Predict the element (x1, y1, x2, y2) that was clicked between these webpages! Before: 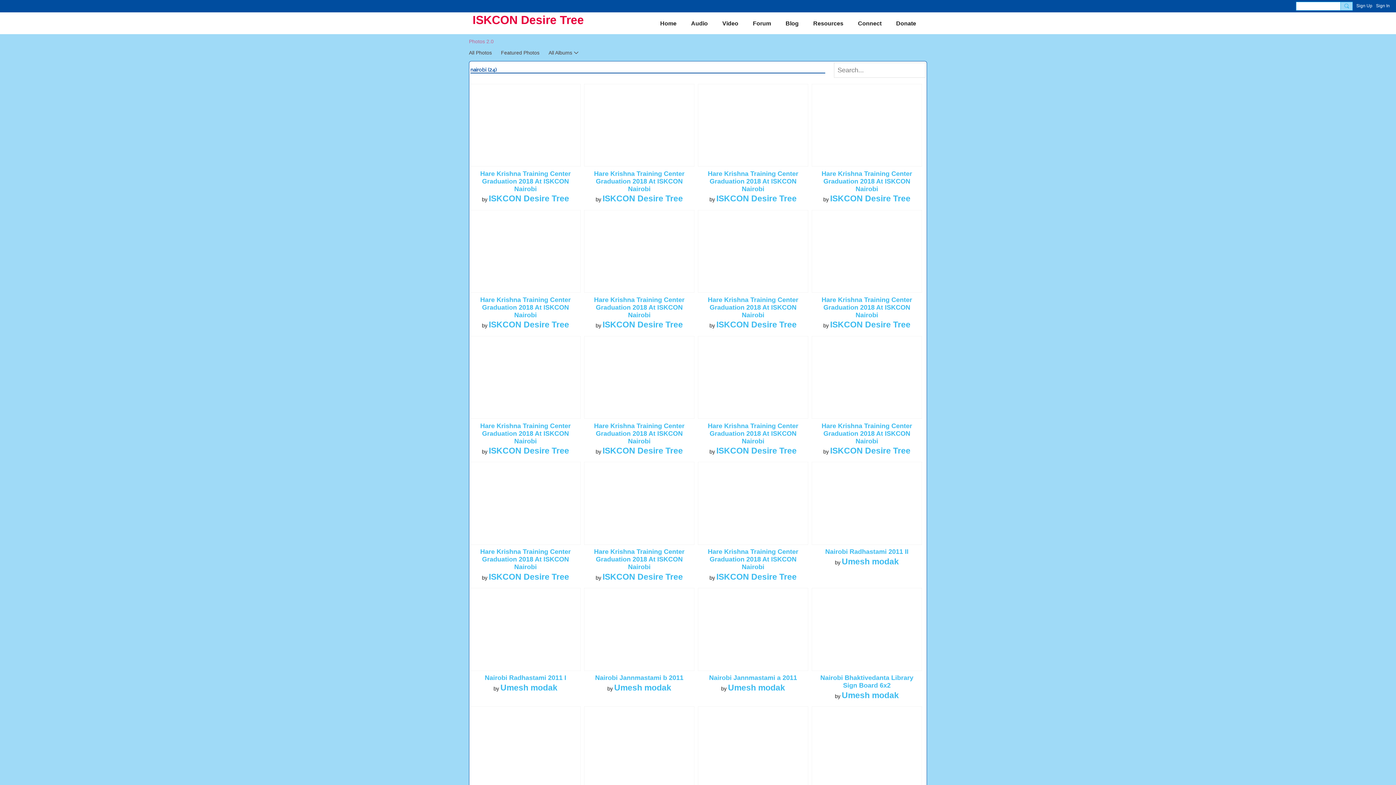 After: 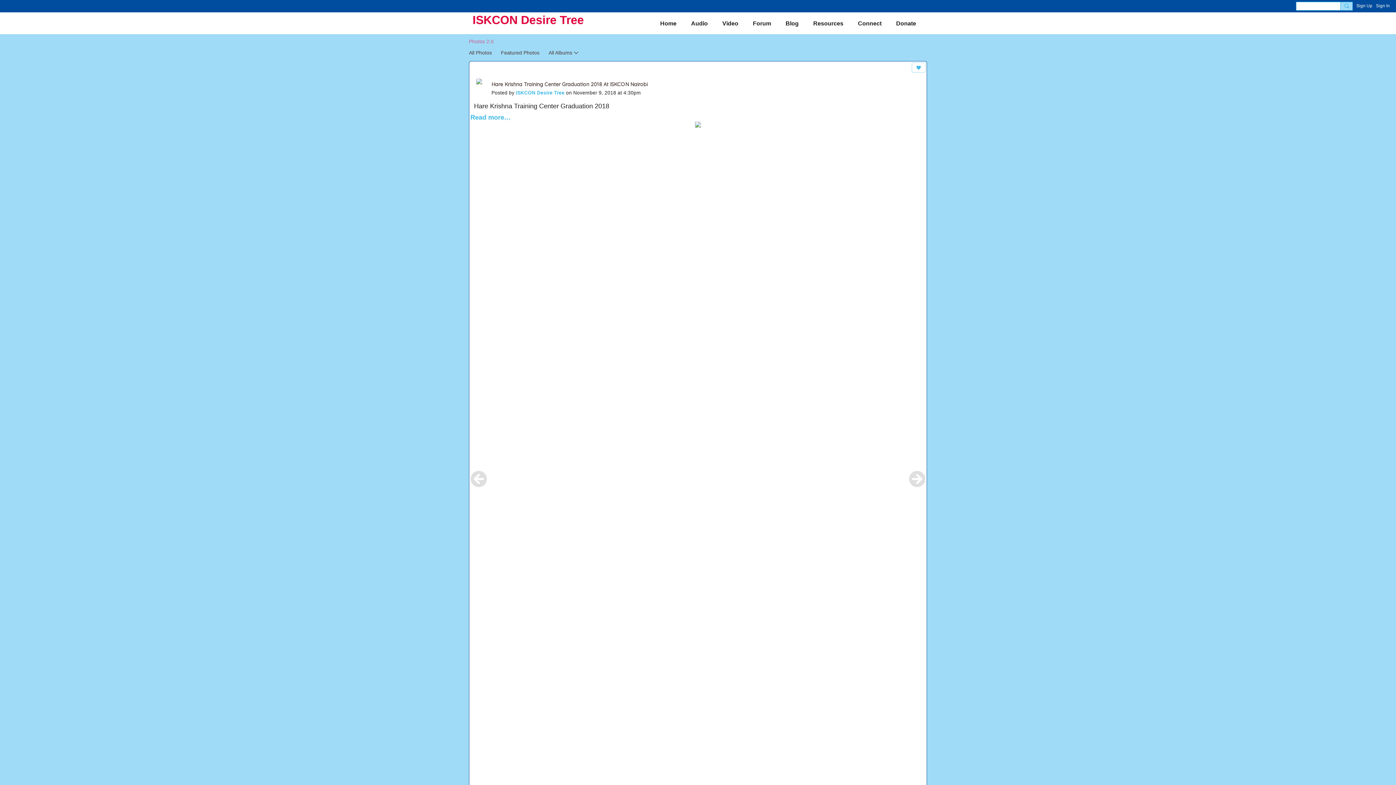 Action: bbox: (821, 296, 912, 318) label: Hare Krishna Training Center Graduation 2018 At ISKCON Nairobi